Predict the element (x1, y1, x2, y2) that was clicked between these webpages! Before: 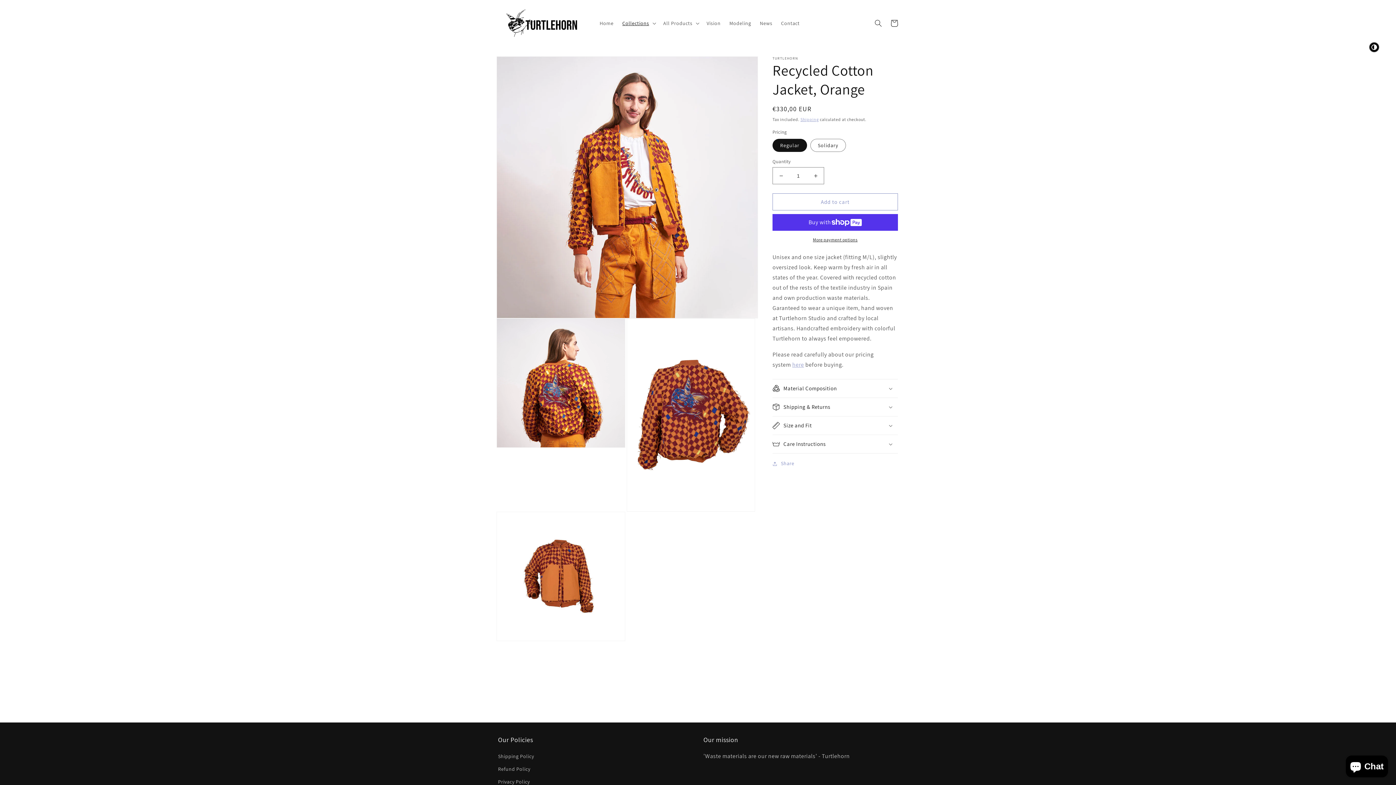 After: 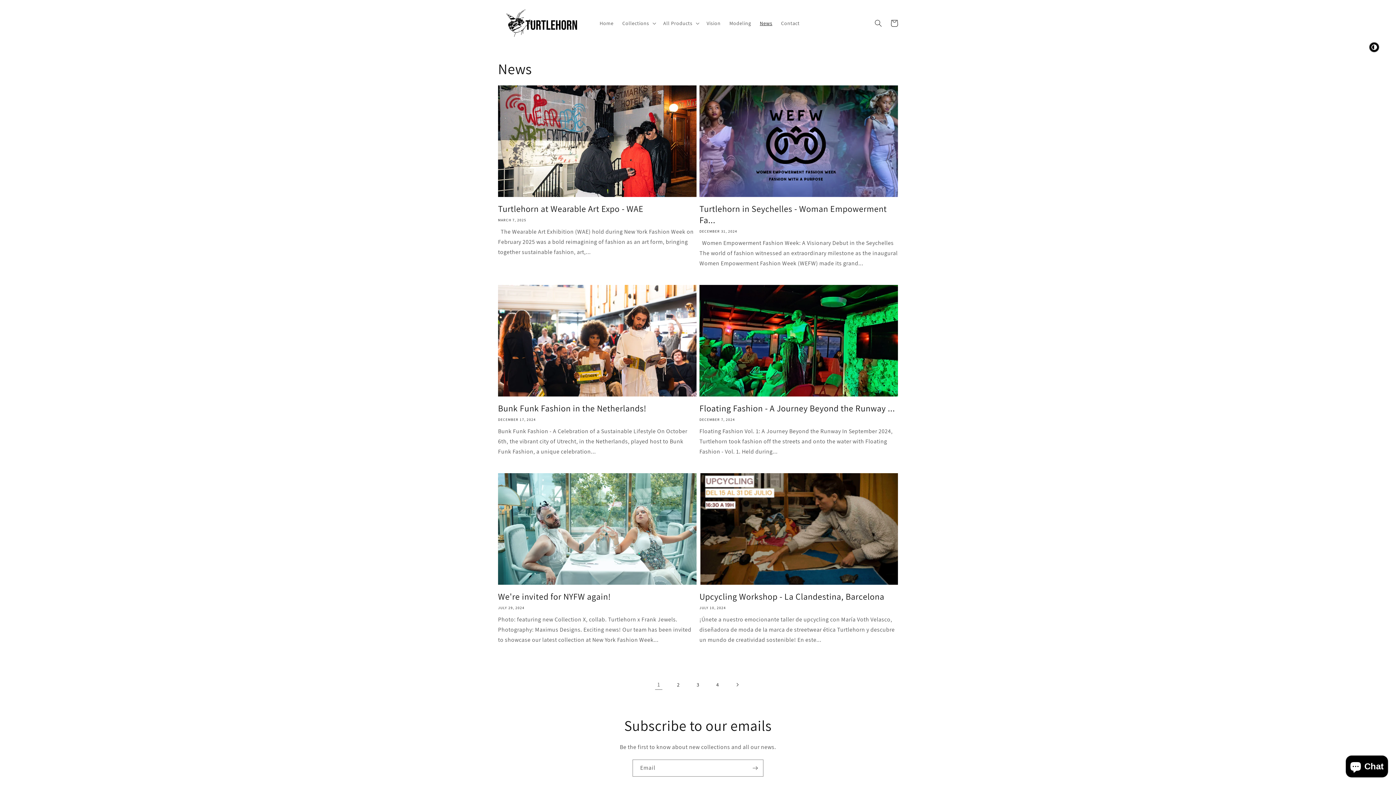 Action: bbox: (755, 15, 776, 30) label: News